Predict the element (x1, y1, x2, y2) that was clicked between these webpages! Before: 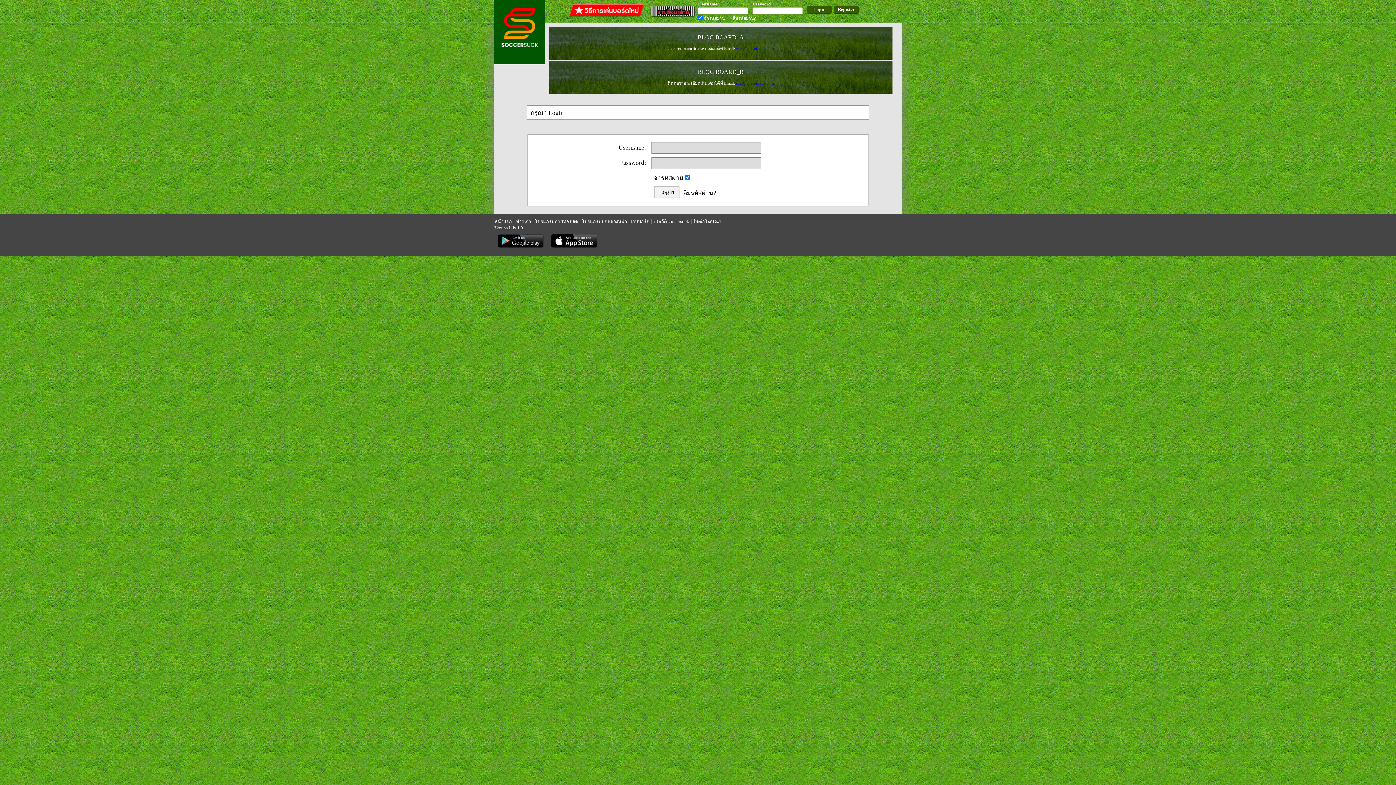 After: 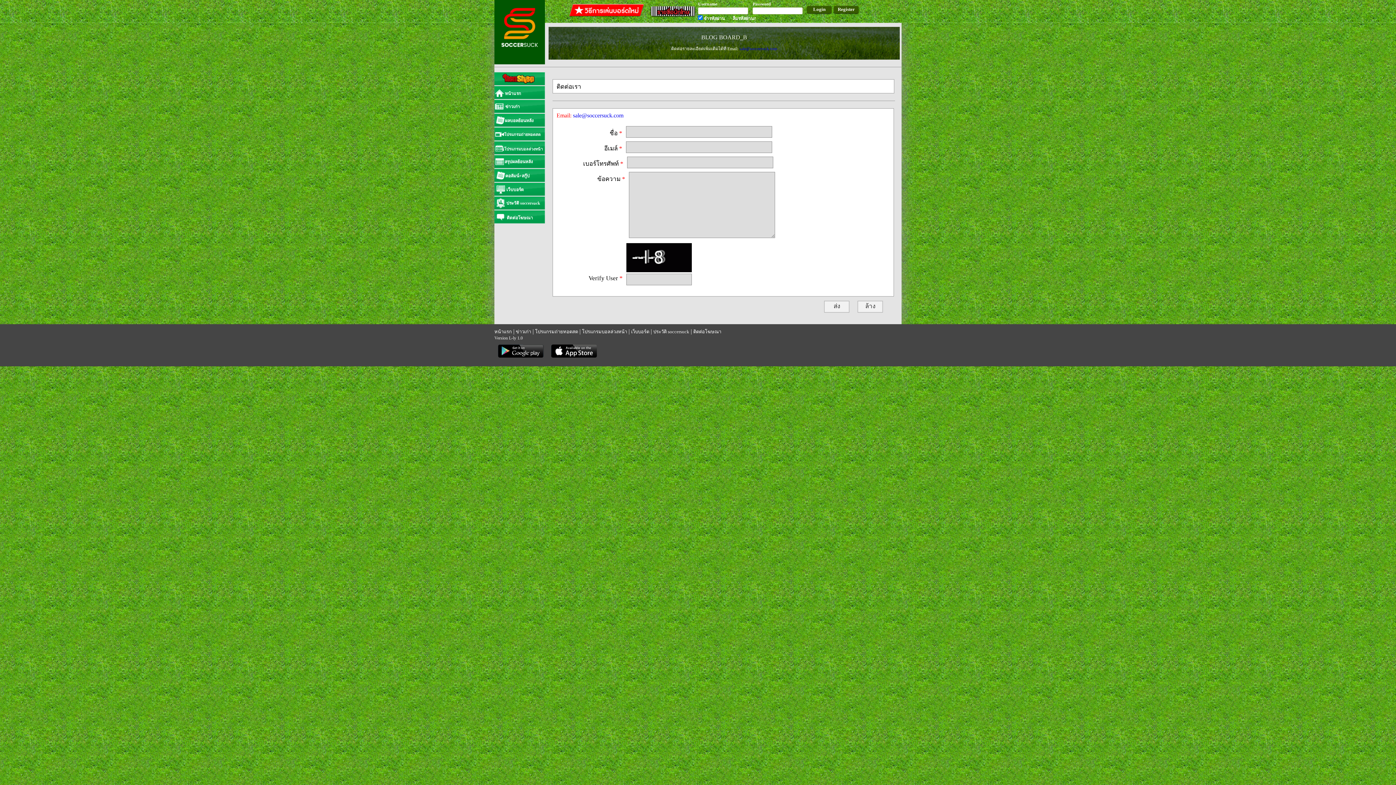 Action: bbox: (693, 218, 721, 224) label: ติดต่อโฆษณา